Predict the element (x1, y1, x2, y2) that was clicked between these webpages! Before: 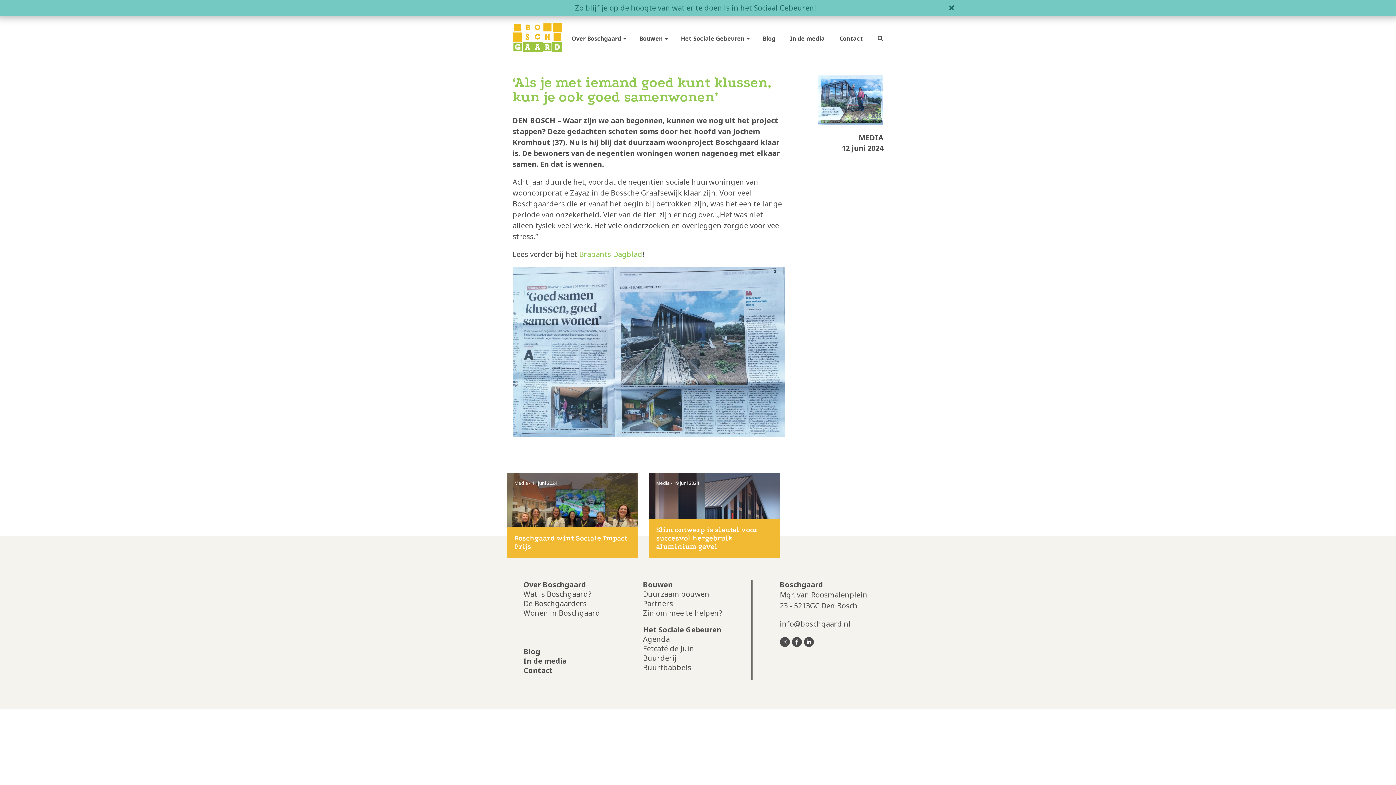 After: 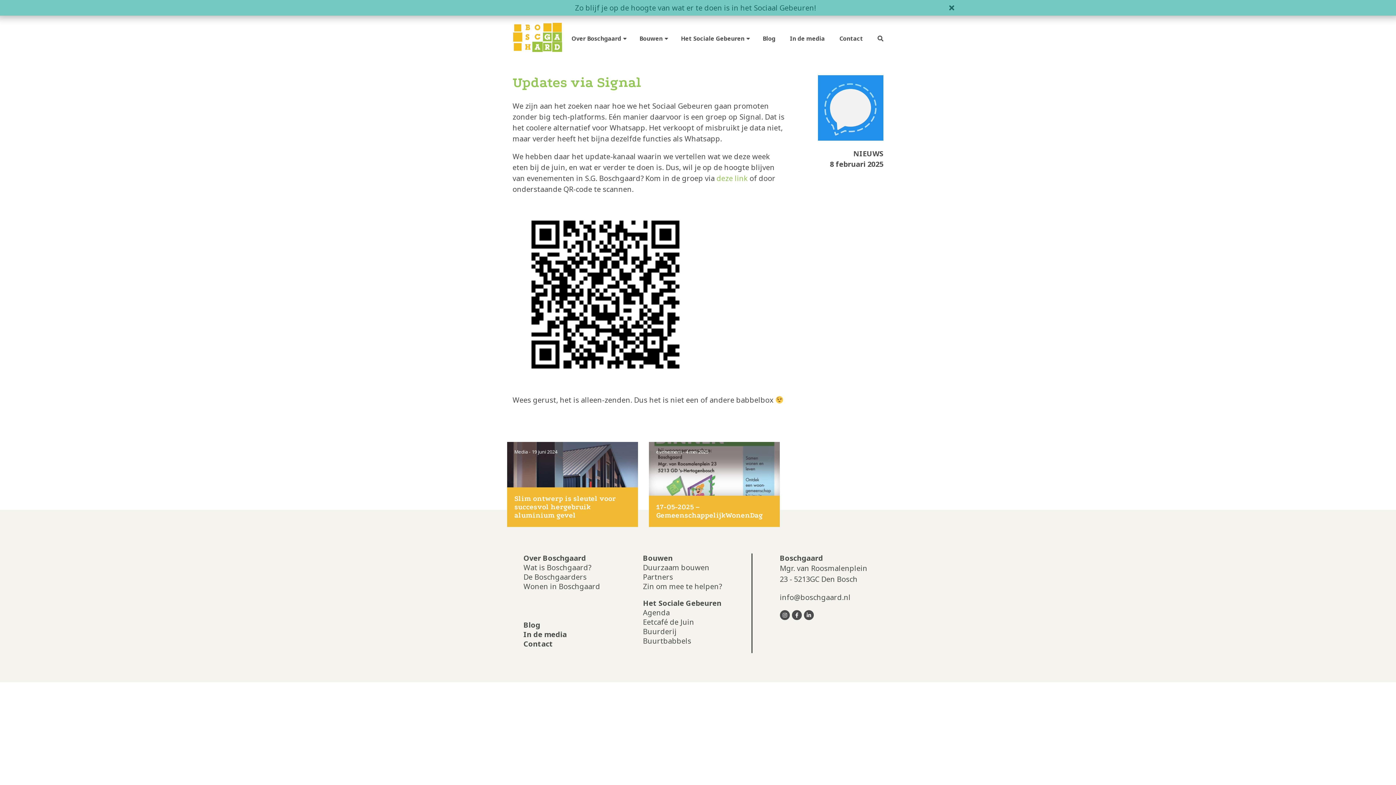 Action: bbox: (575, 2, 816, 12) label: Zo blijf je op de hoogte van wat er te doen is in het Sociaal Gebeuren!